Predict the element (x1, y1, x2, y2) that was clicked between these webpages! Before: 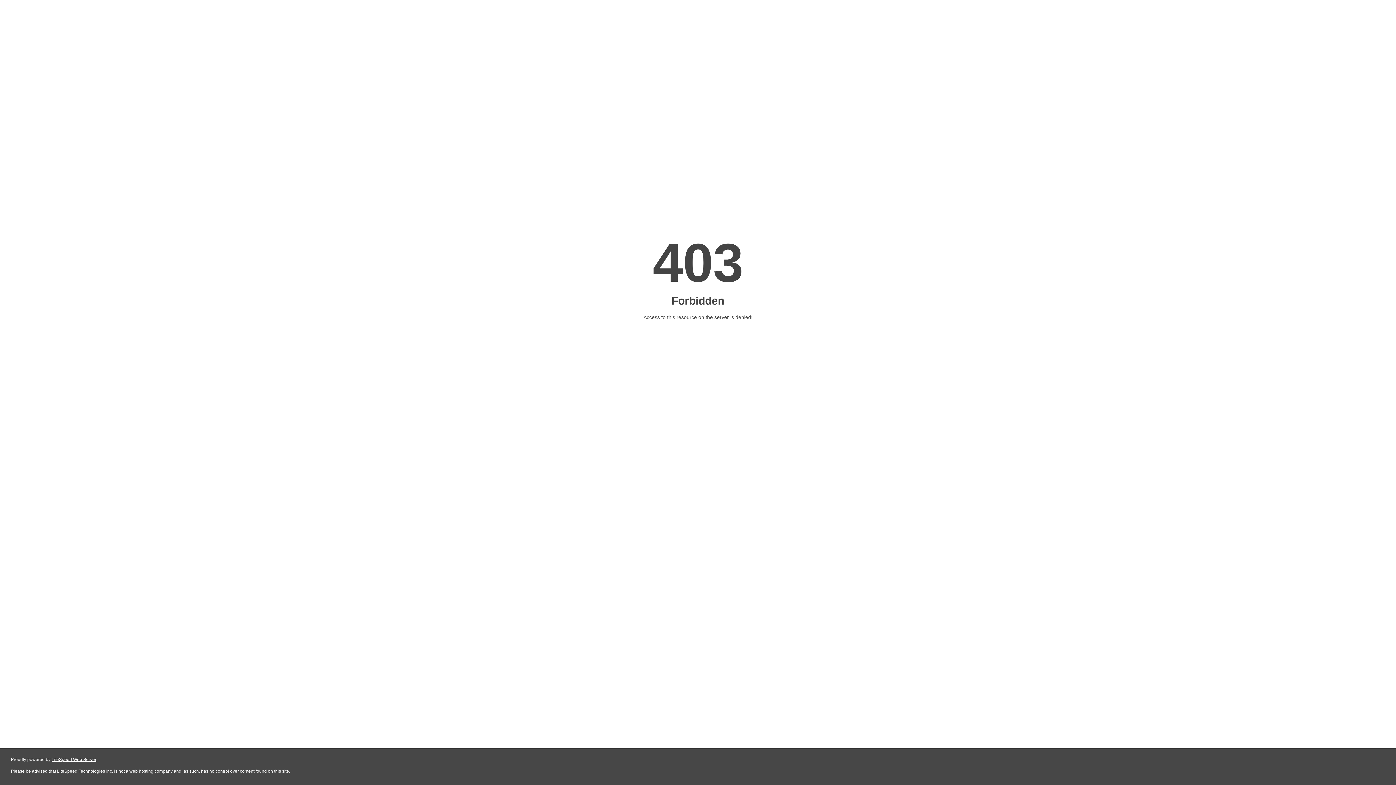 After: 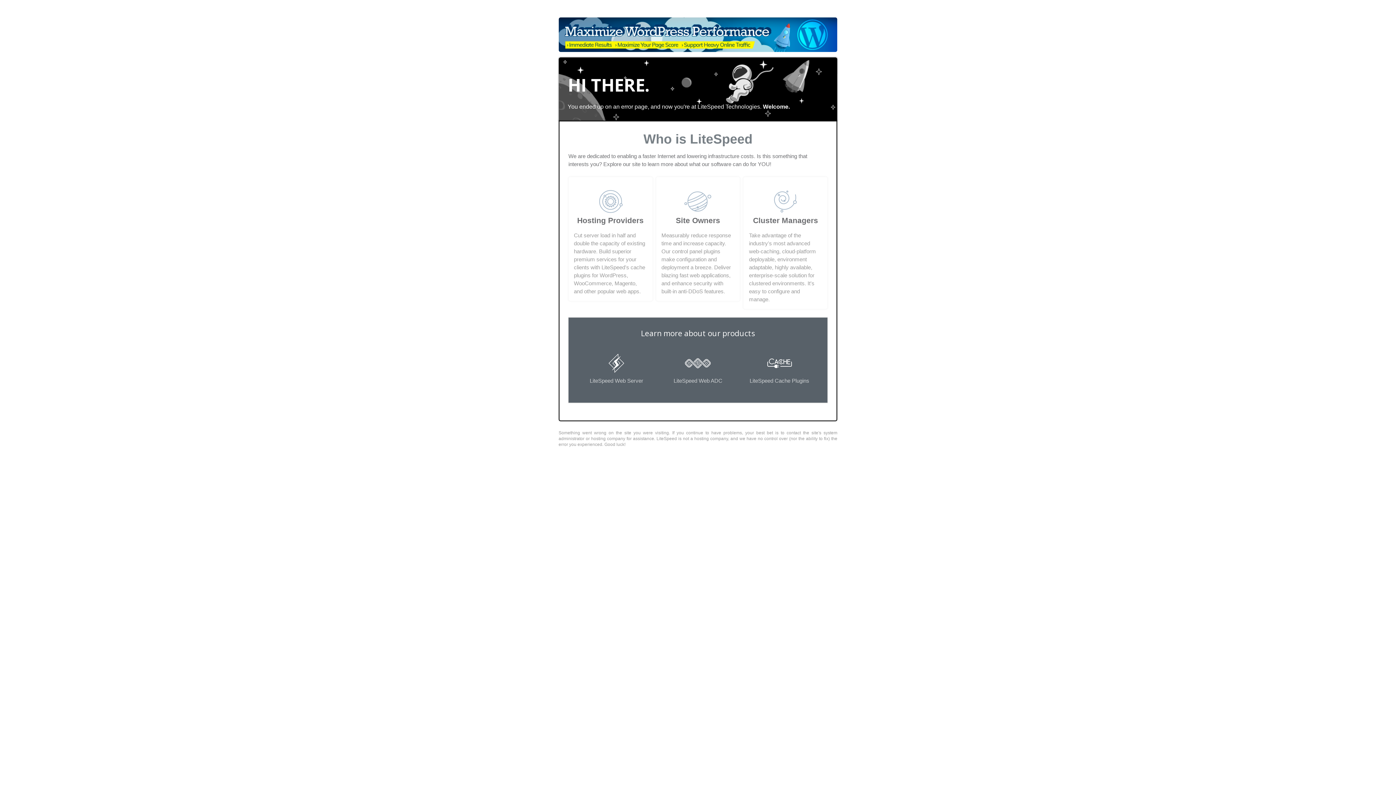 Action: bbox: (51, 757, 96, 762) label: LiteSpeed Web Server